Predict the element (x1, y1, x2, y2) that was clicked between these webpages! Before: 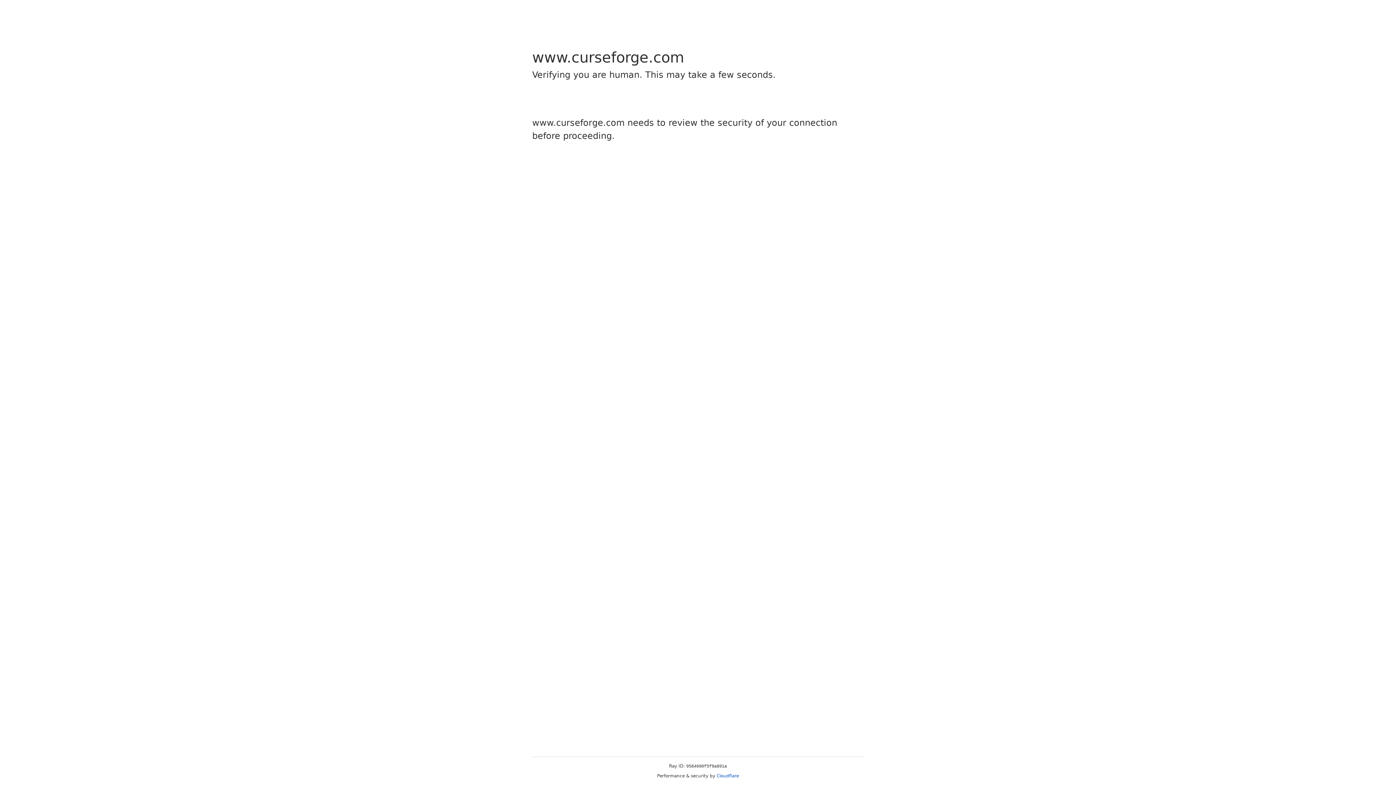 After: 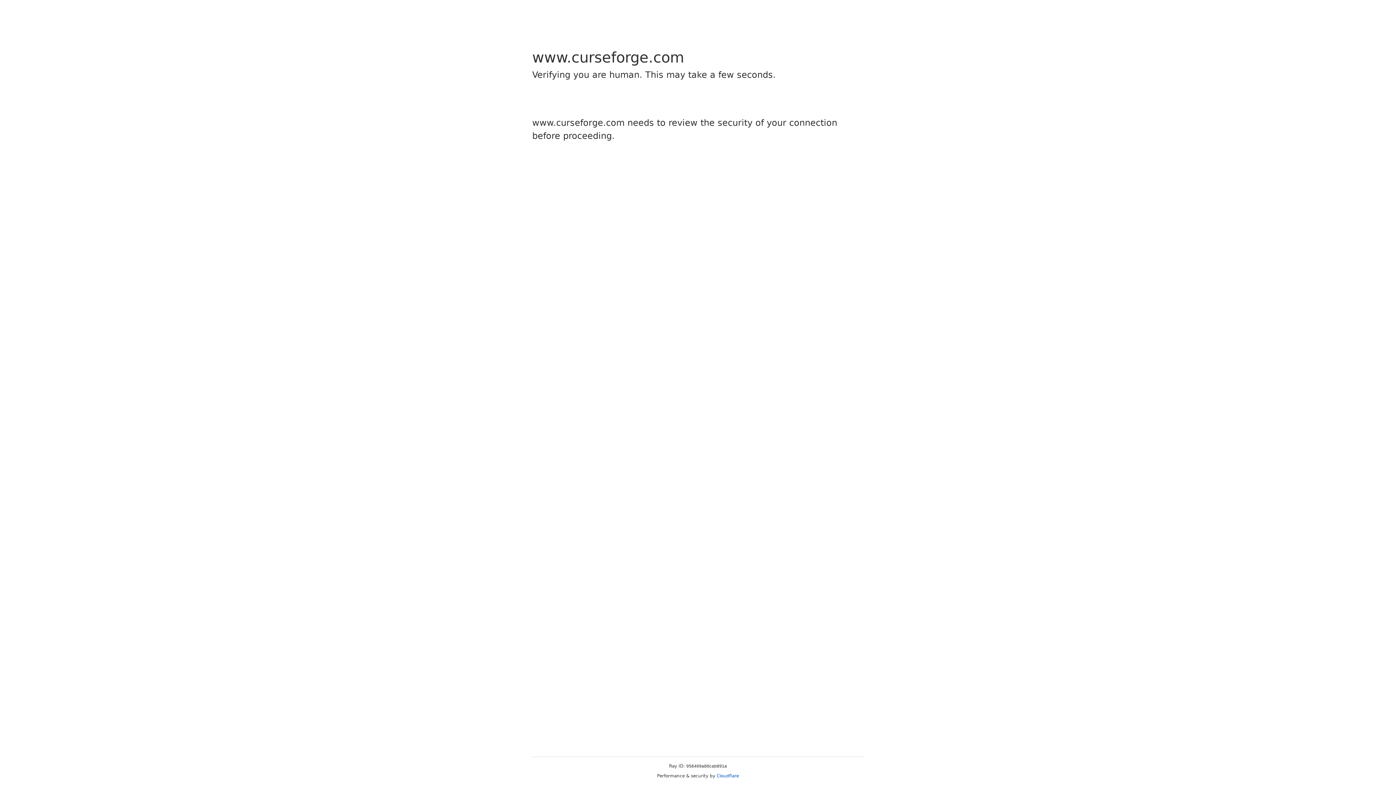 Action: bbox: (716, 773, 739, 778) label: Cloudflare